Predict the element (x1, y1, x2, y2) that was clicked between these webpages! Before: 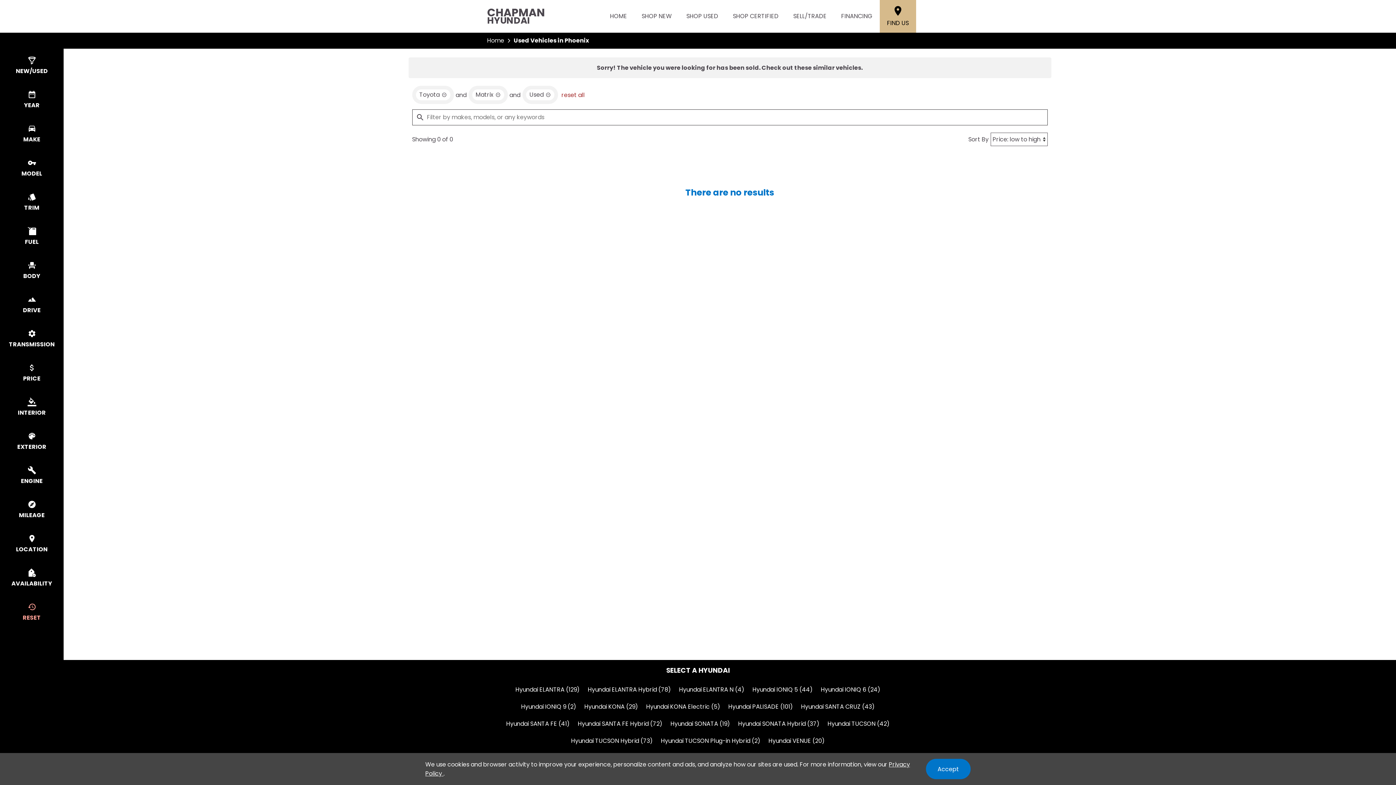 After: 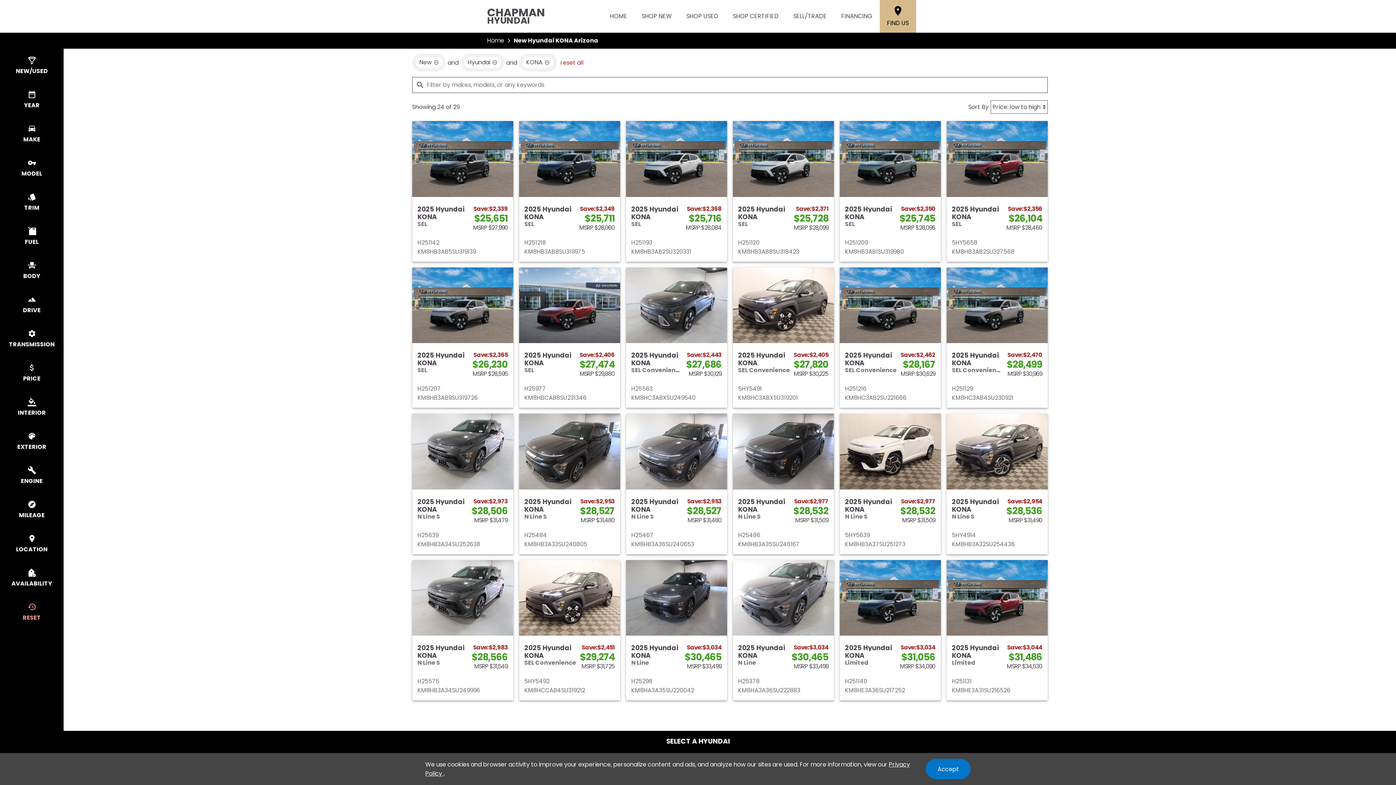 Action: label: Hyundai KONA bbox: (852, 681, 900, 698)